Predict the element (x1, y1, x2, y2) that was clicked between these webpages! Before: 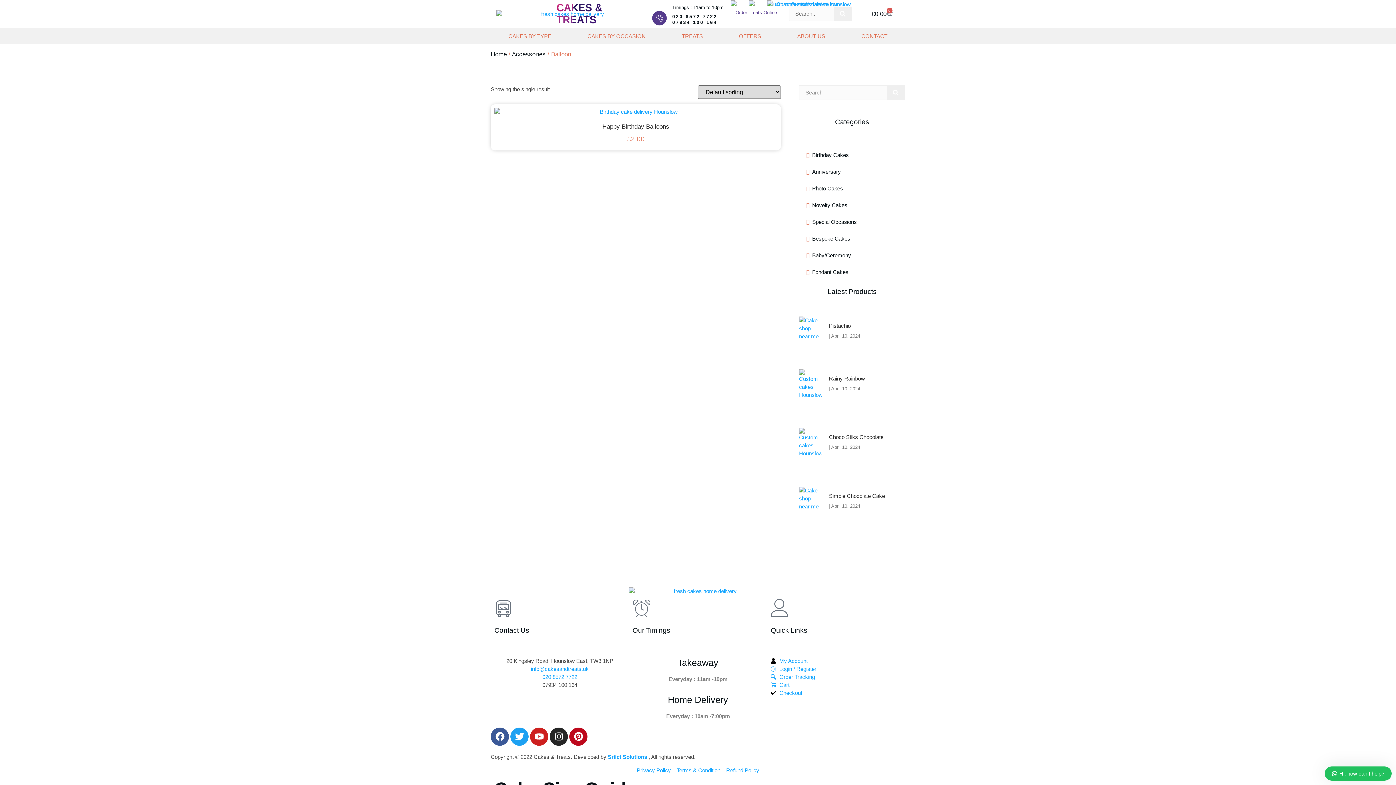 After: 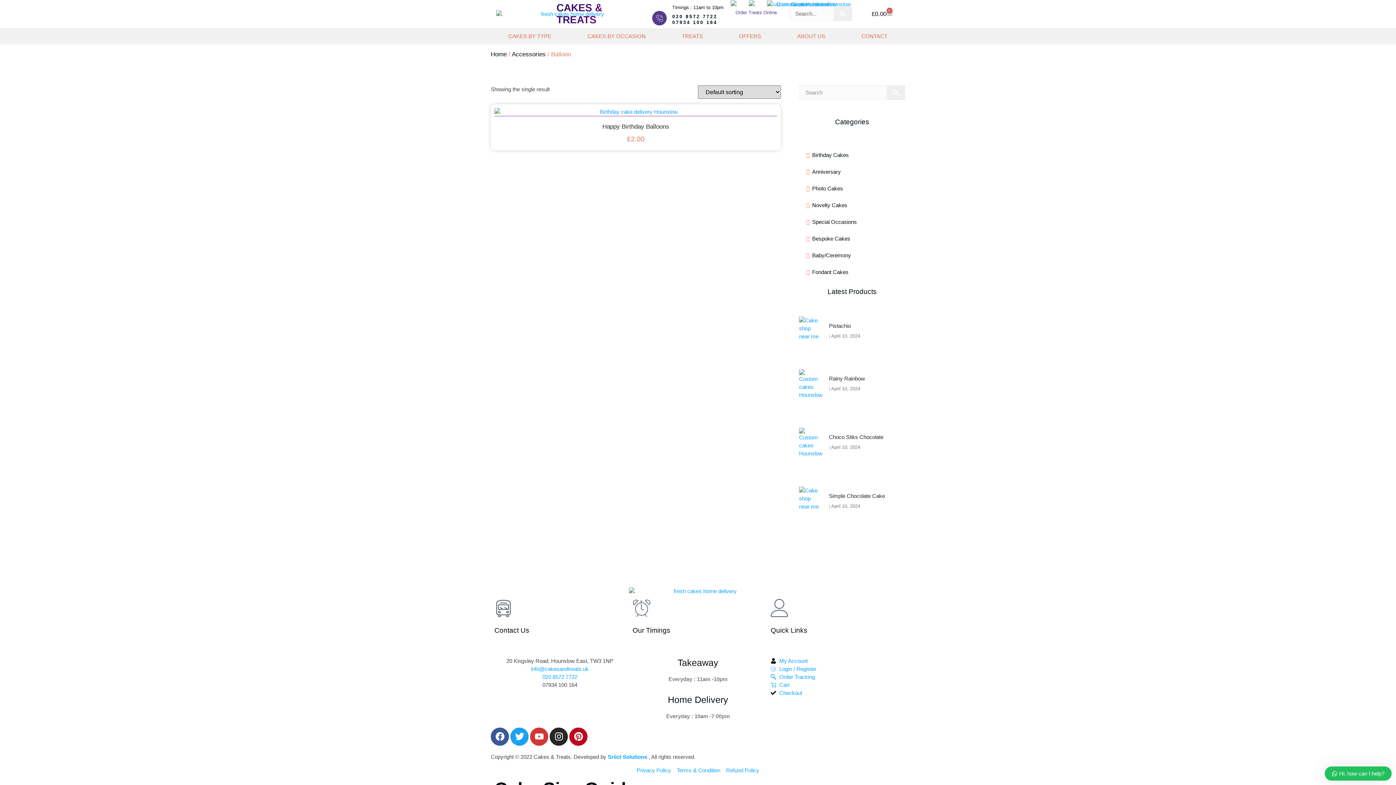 Action: bbox: (530, 727, 548, 746) label: Youtube